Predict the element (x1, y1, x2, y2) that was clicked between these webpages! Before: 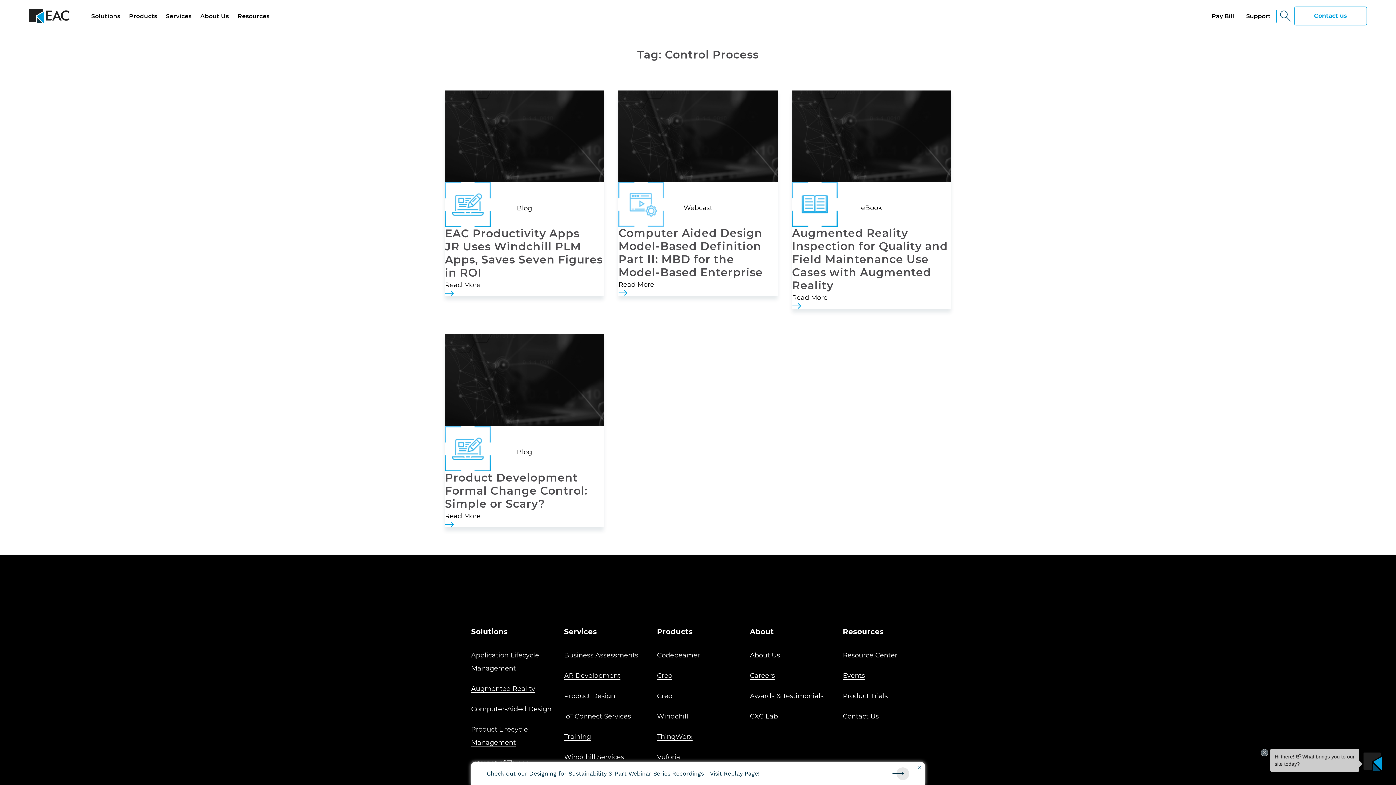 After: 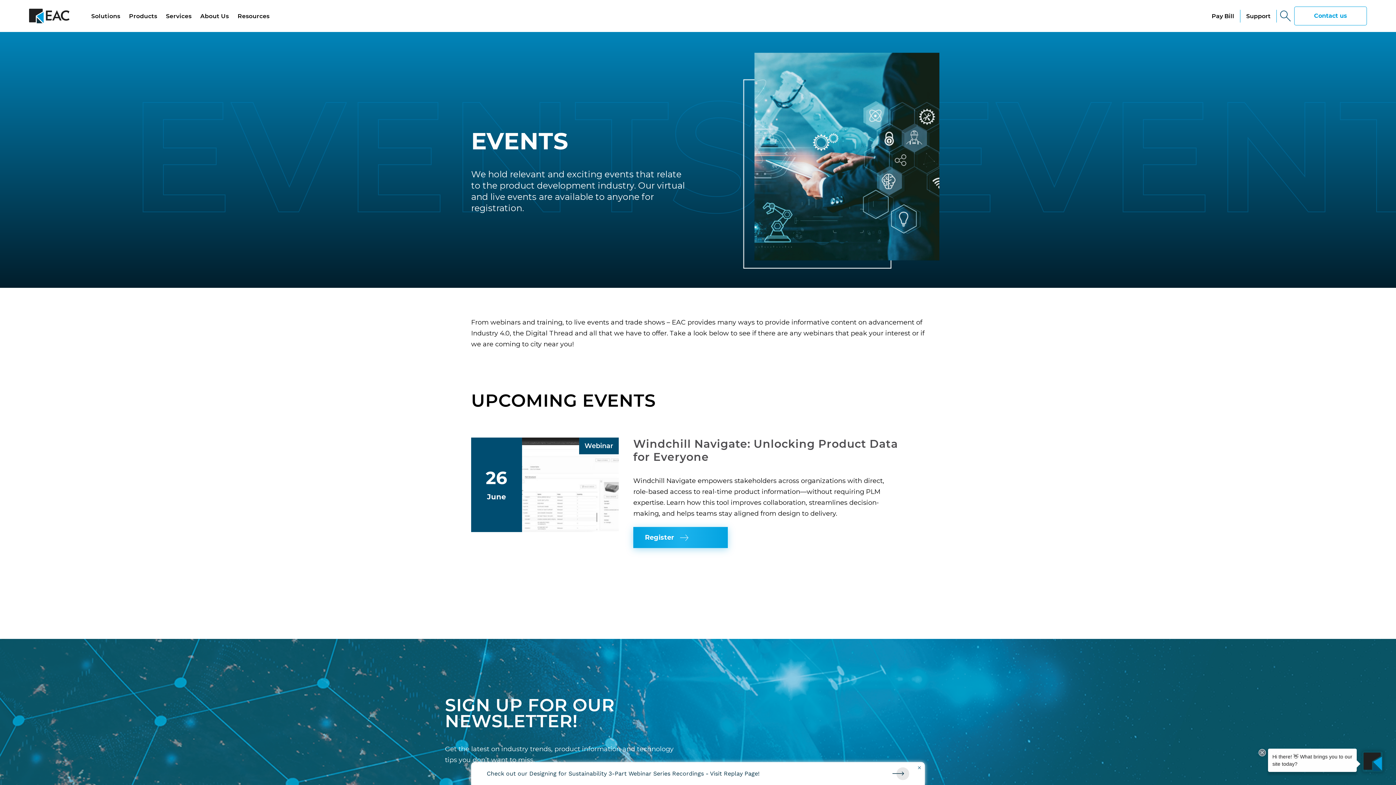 Action: label: Events bbox: (843, 671, 865, 679)